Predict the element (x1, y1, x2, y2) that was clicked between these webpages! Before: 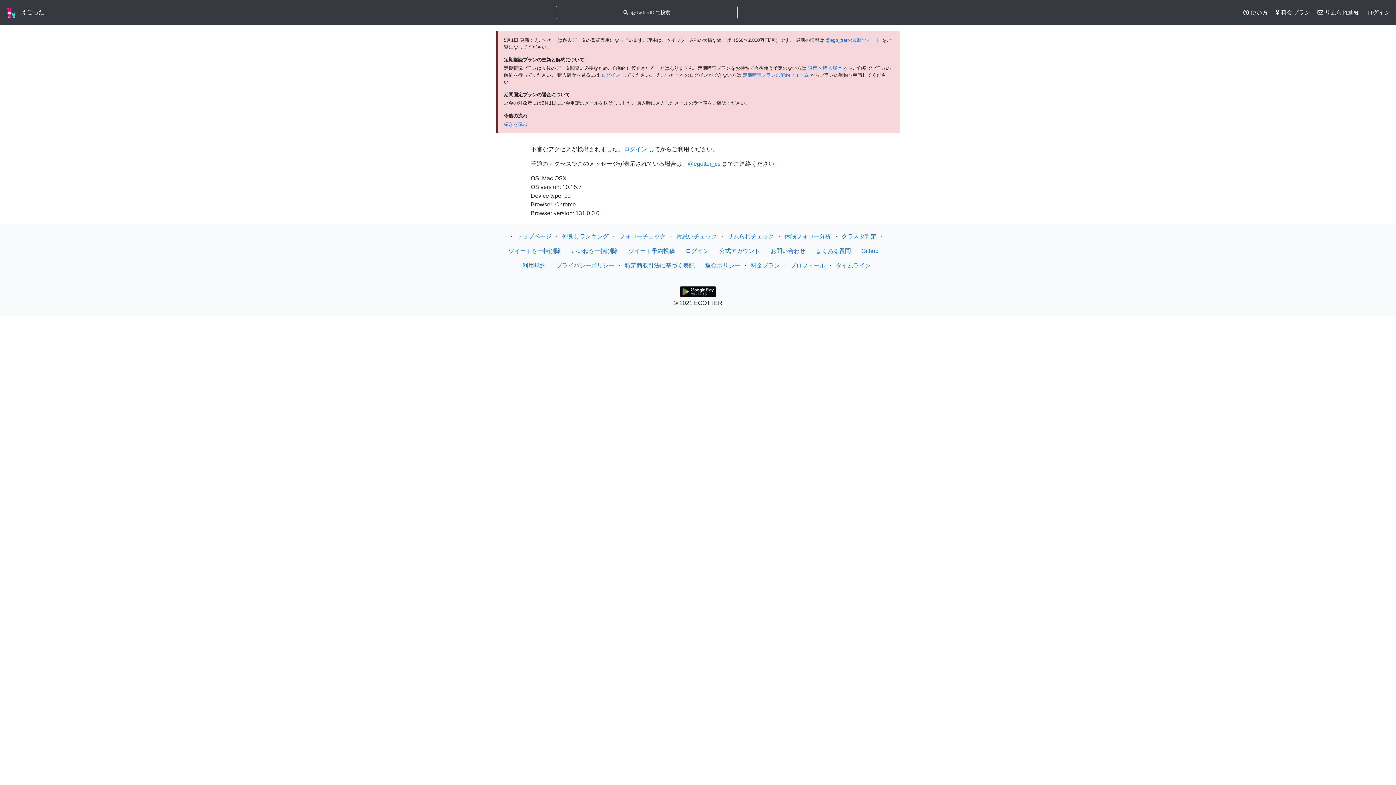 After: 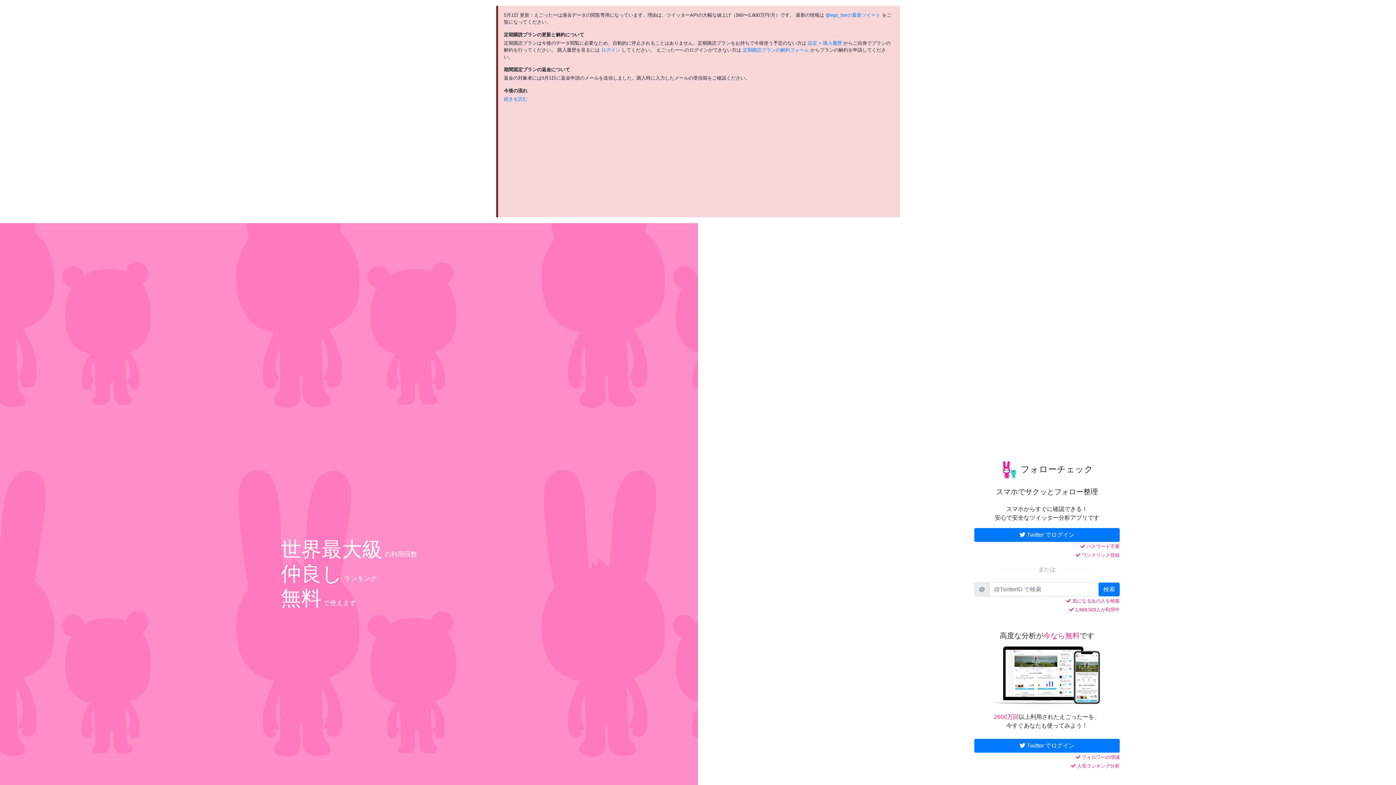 Action: bbox: (619, 233, 665, 239) label: フォローチェック